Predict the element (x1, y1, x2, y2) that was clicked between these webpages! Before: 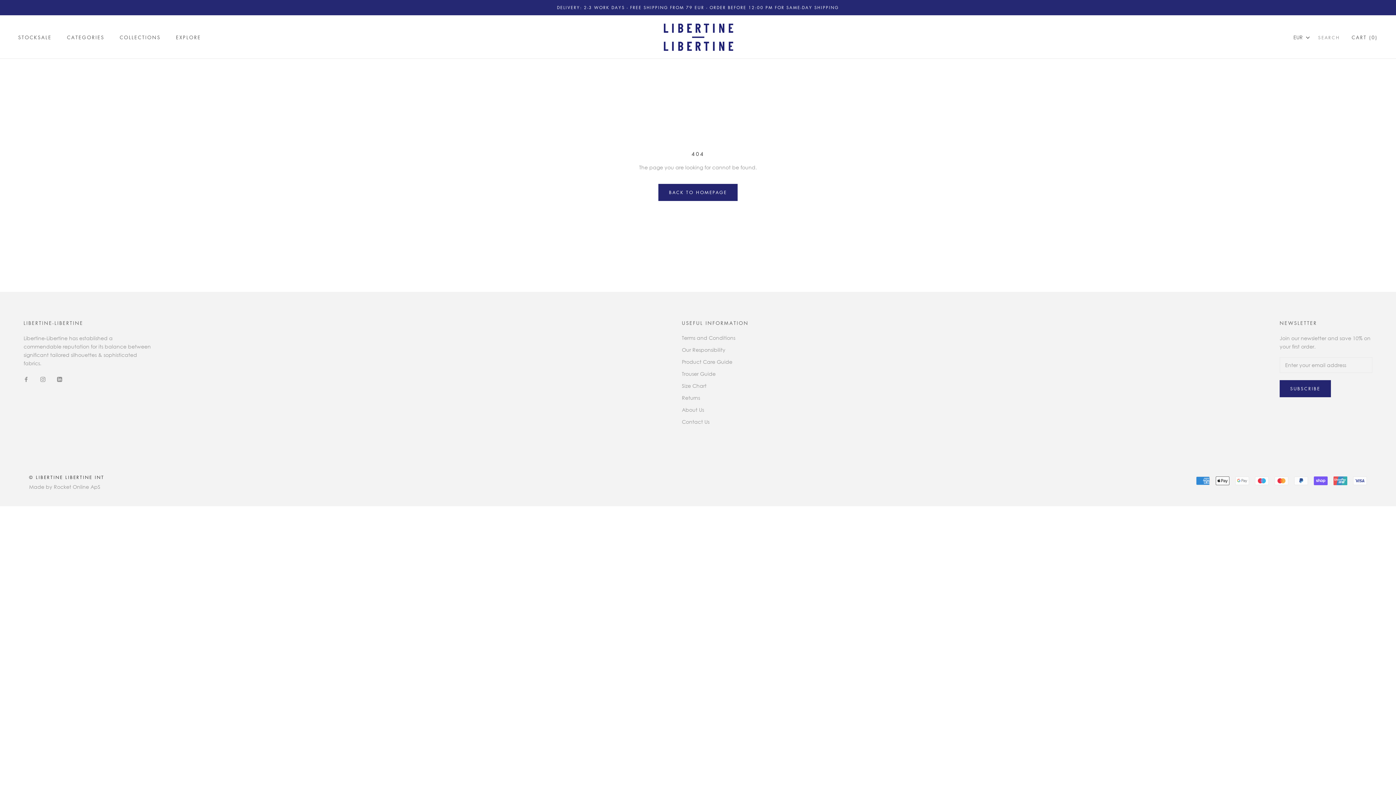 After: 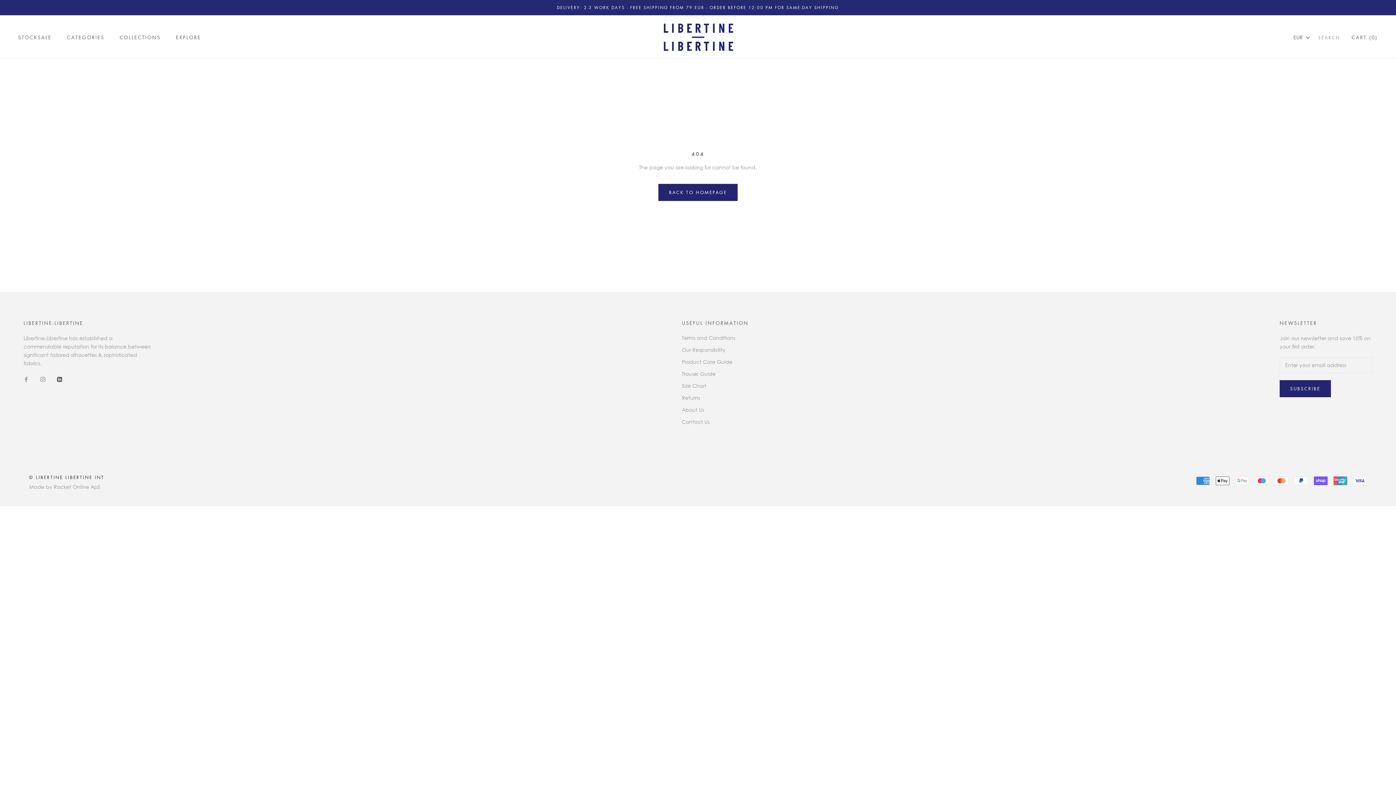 Action: bbox: (57, 374, 62, 383) label: LinkedIn